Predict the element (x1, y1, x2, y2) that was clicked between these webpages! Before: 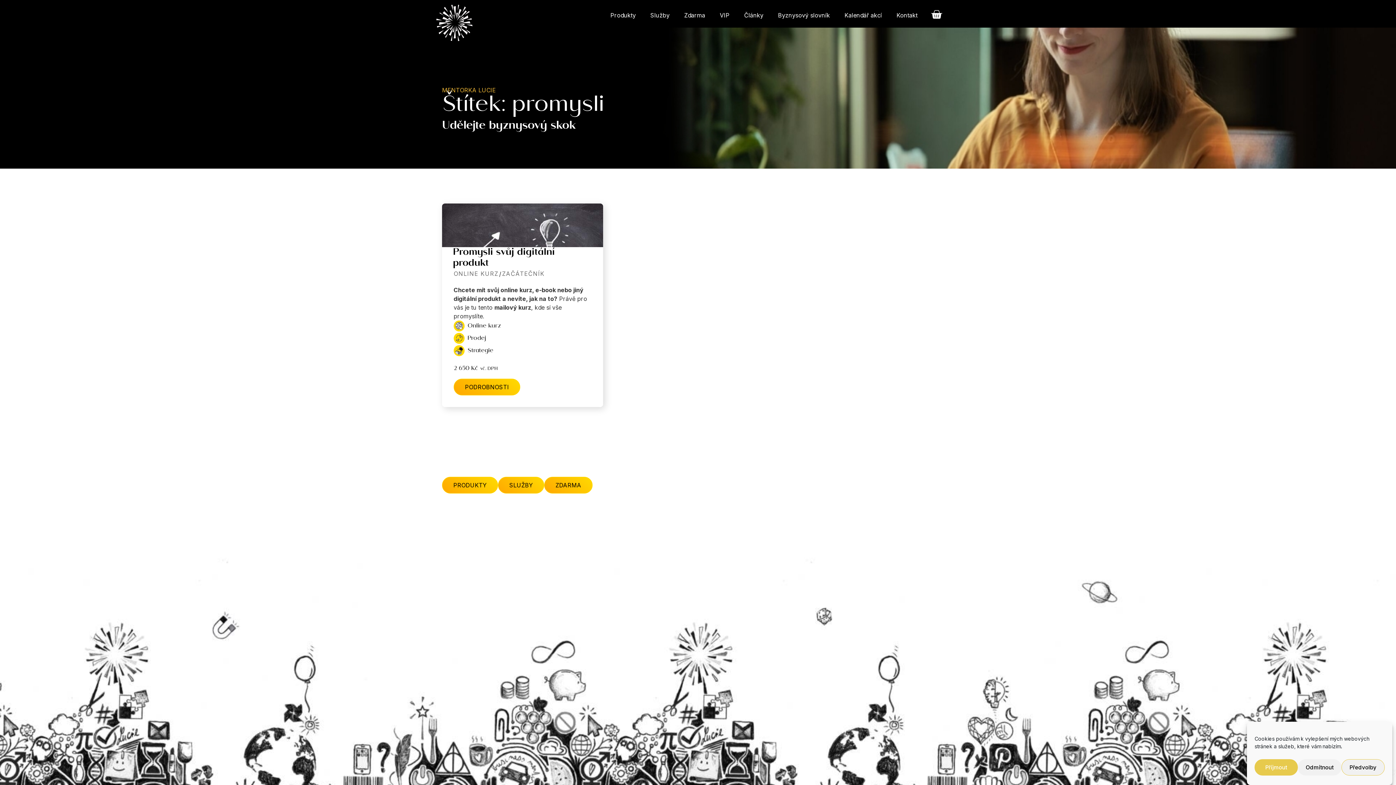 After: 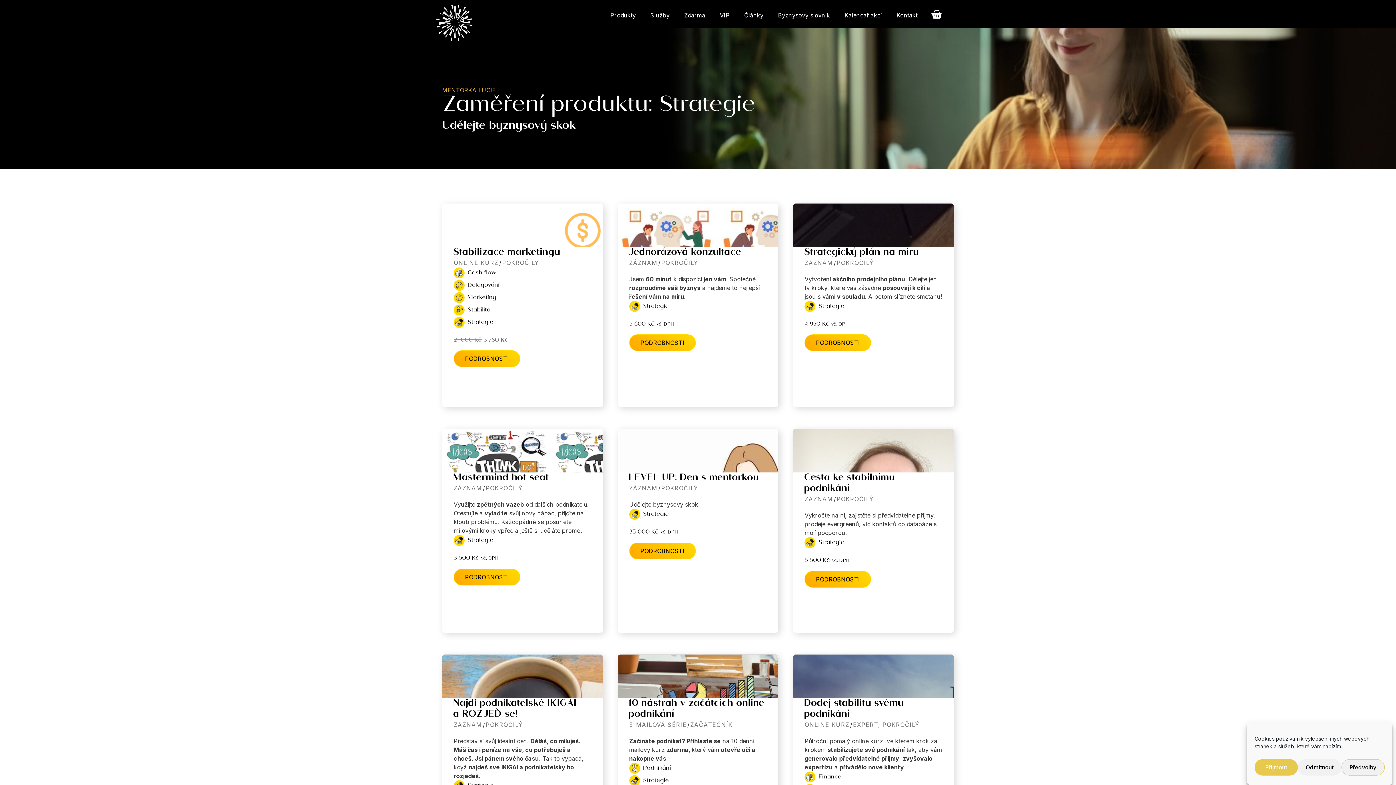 Action: bbox: (467, 345, 493, 356) label: Strategie